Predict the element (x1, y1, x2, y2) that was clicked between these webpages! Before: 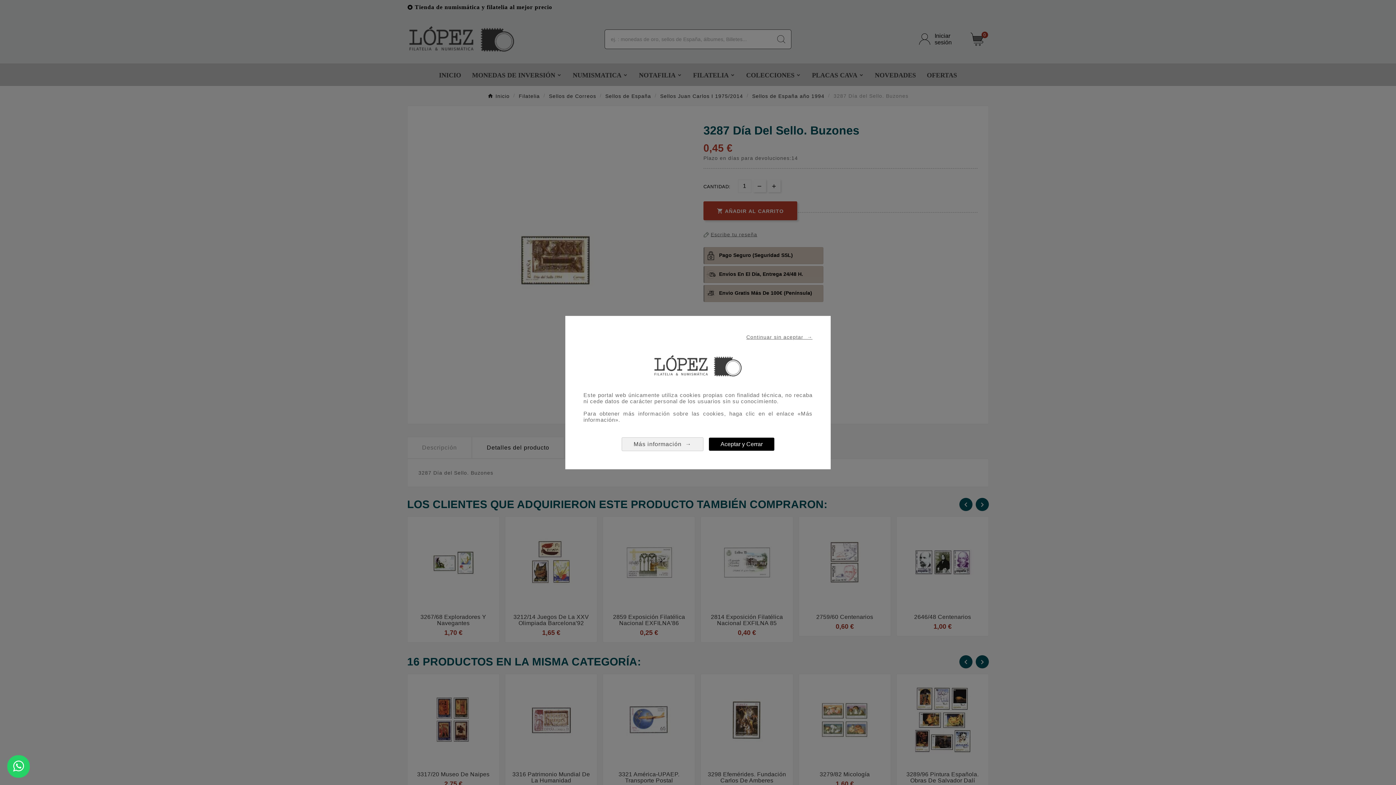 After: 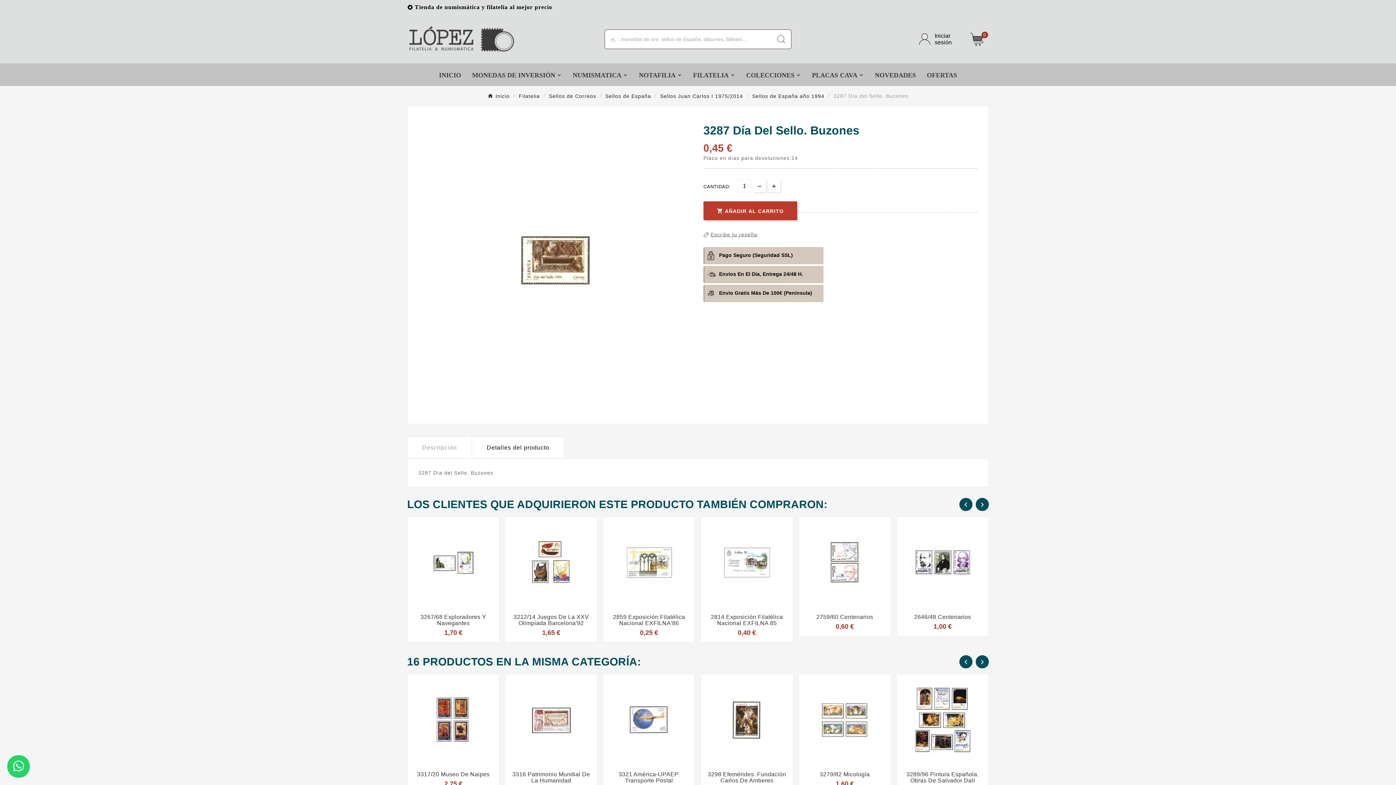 Action: label: Aceptar y Cerrar bbox: (709, 437, 774, 450)